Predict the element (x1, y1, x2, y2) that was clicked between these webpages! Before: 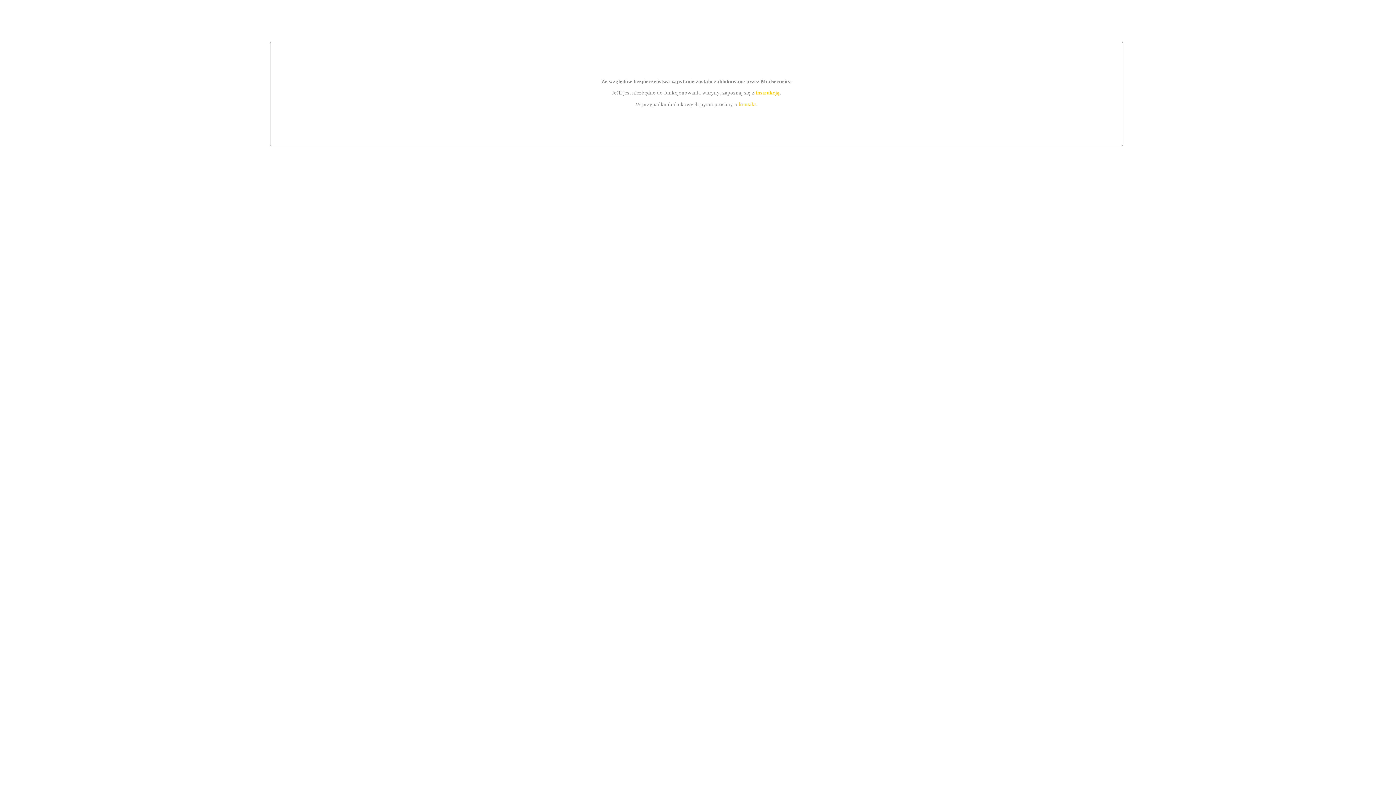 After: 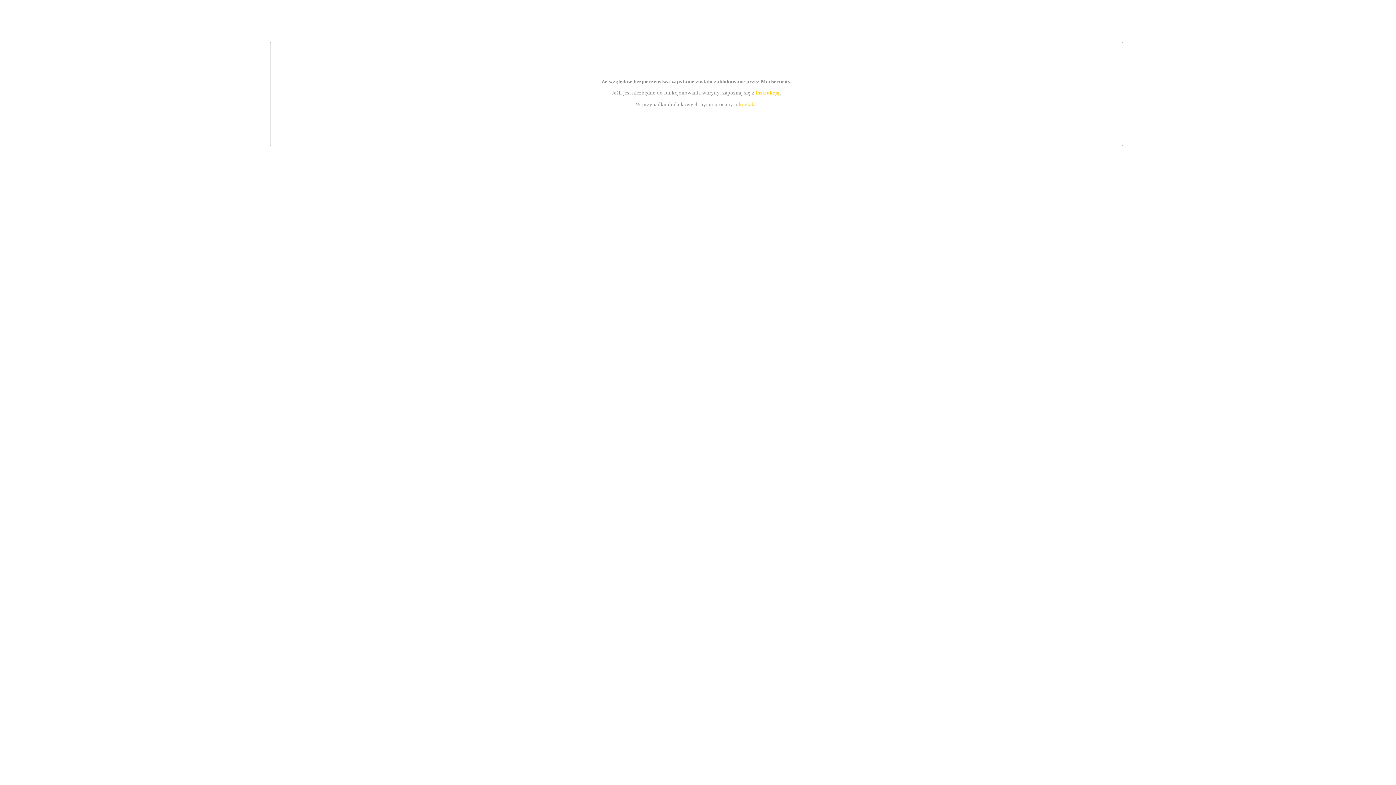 Action: bbox: (755, 89, 779, 95) label: instrukcją